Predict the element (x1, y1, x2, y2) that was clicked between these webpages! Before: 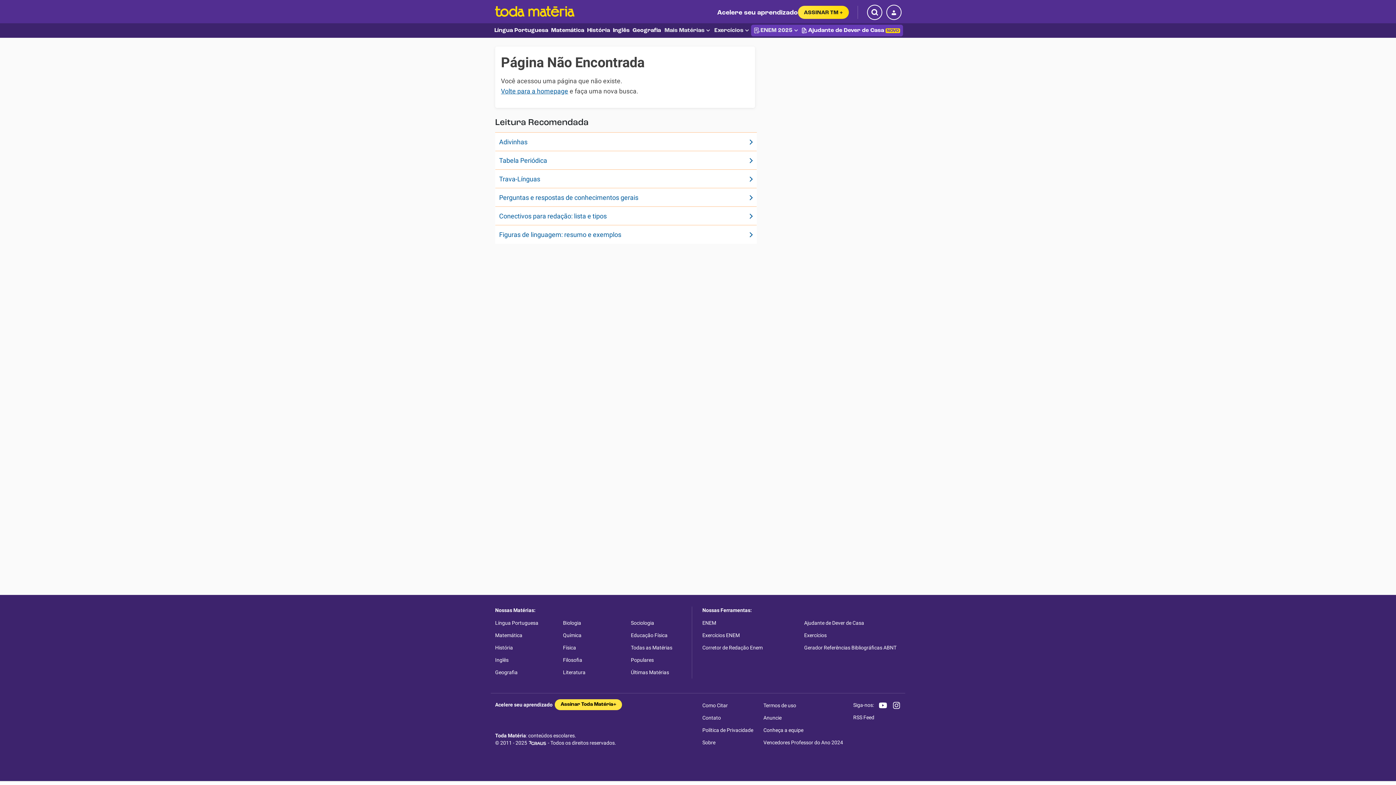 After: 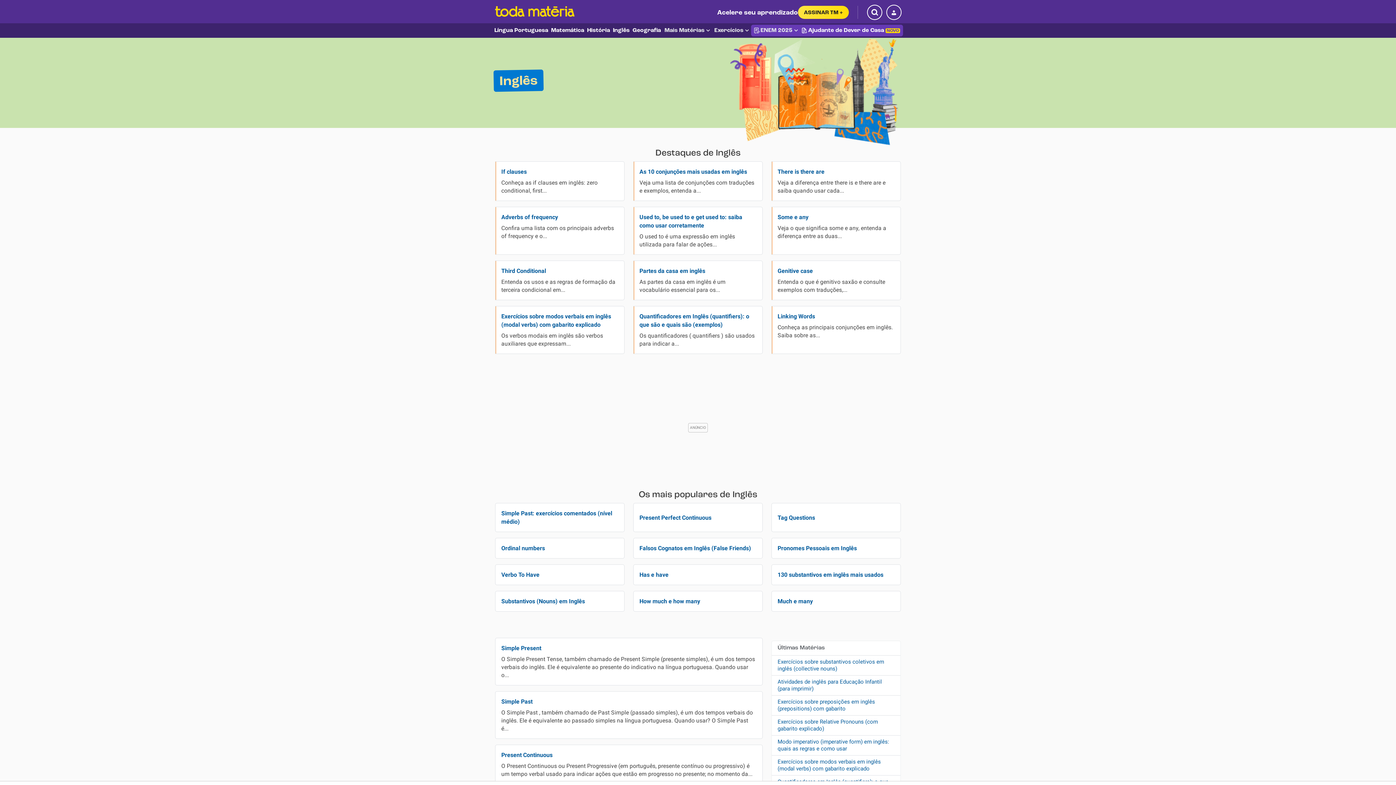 Action: label: Inglês bbox: (611, 26, 631, 34)